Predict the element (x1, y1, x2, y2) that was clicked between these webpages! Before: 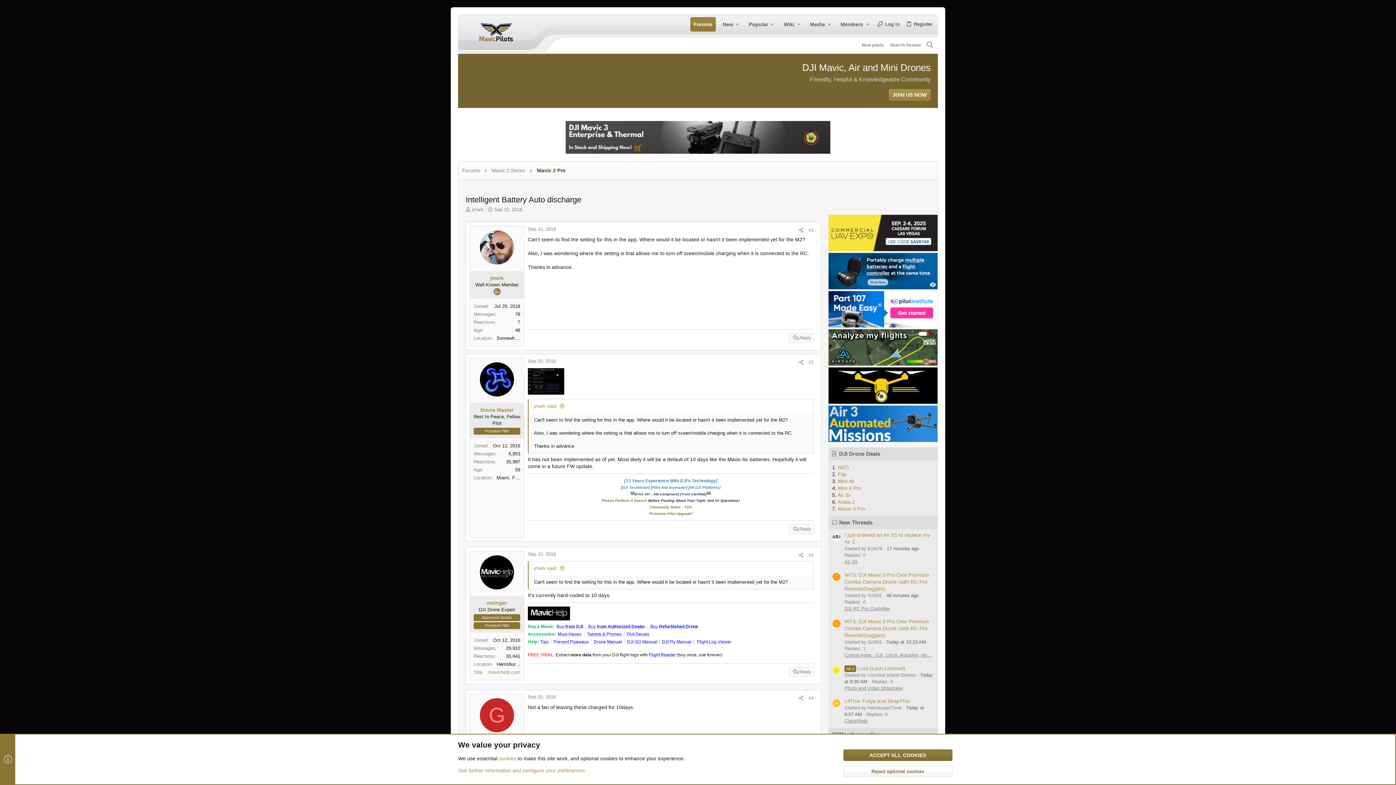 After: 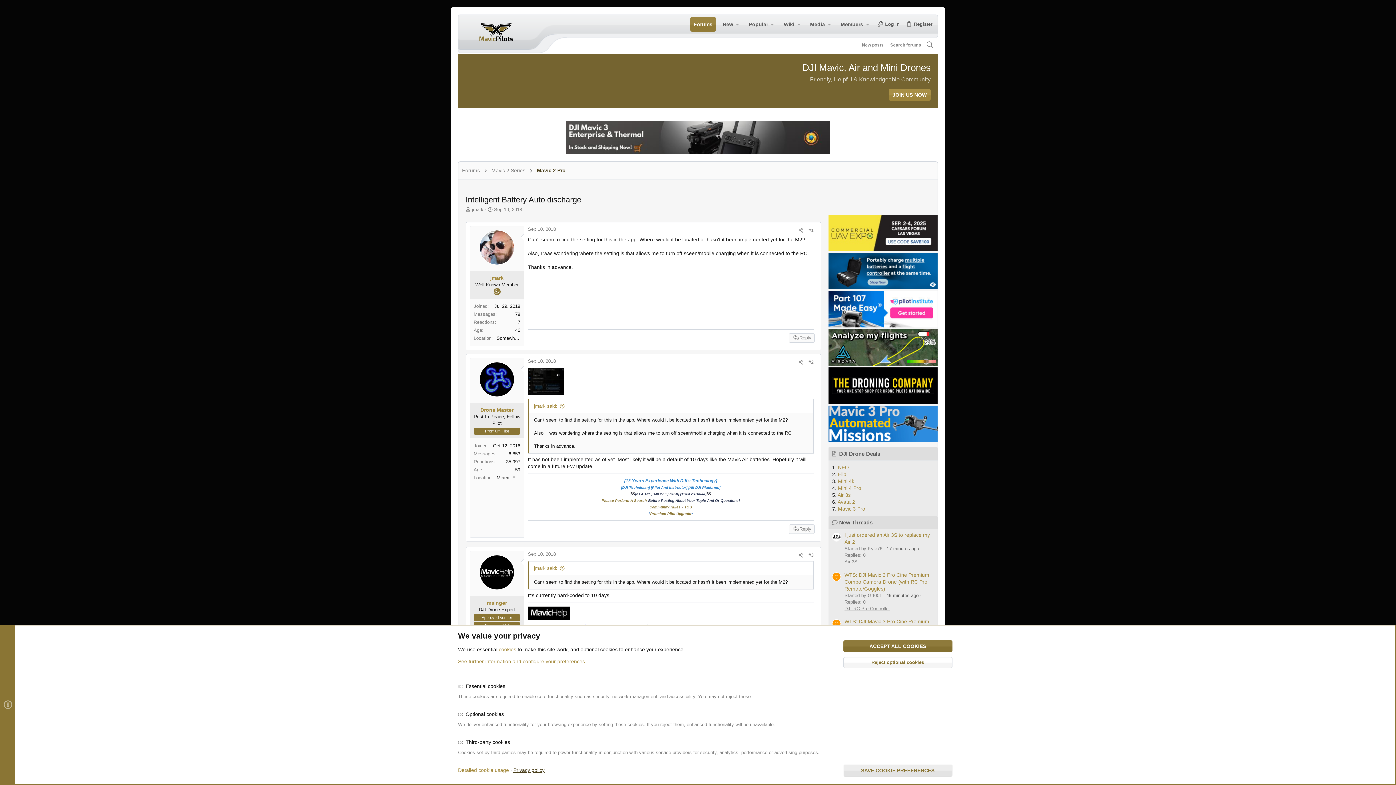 Action: label: See further information and configure your preferences bbox: (458, 768, 585, 773)